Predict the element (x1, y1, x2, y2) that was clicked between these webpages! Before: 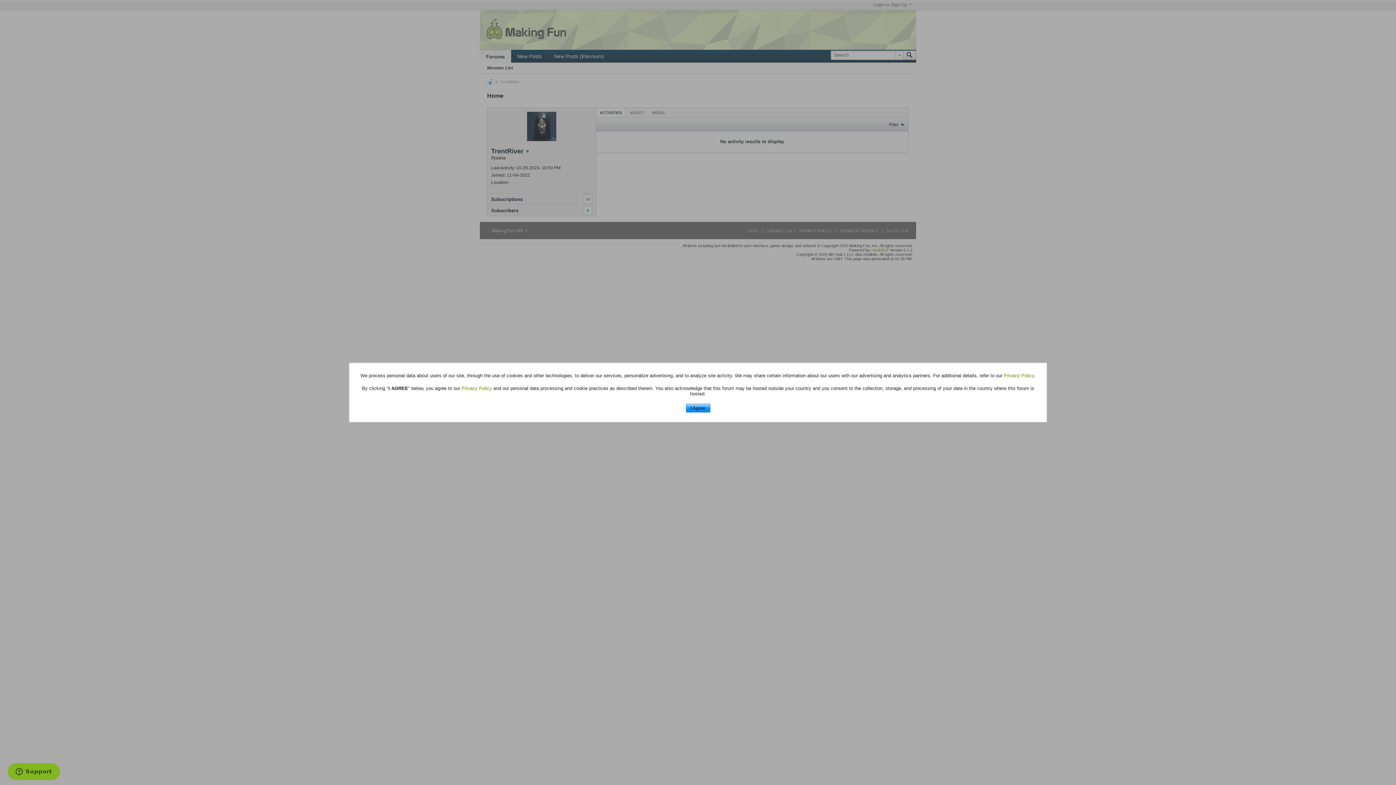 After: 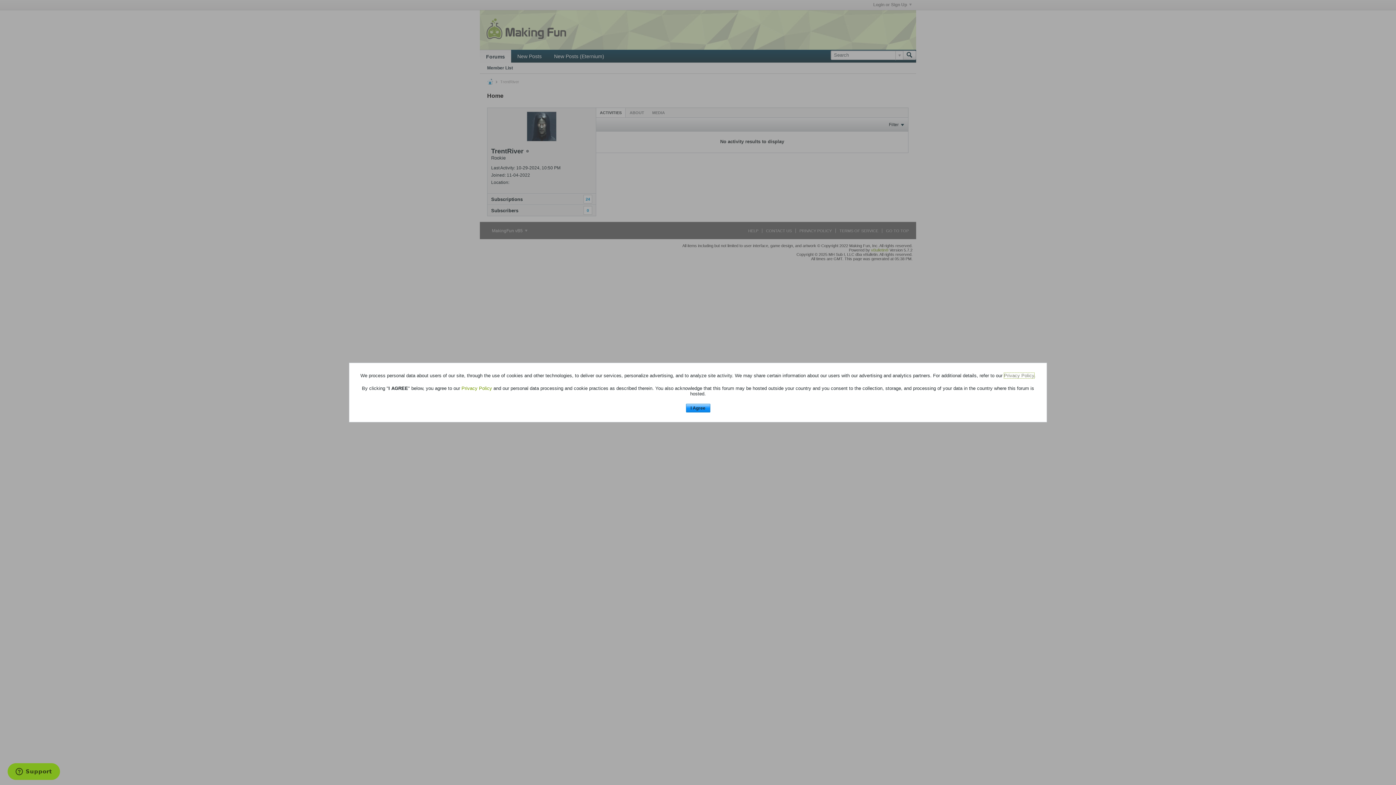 Action: bbox: (1004, 372, 1034, 378) label: Privacy Policy